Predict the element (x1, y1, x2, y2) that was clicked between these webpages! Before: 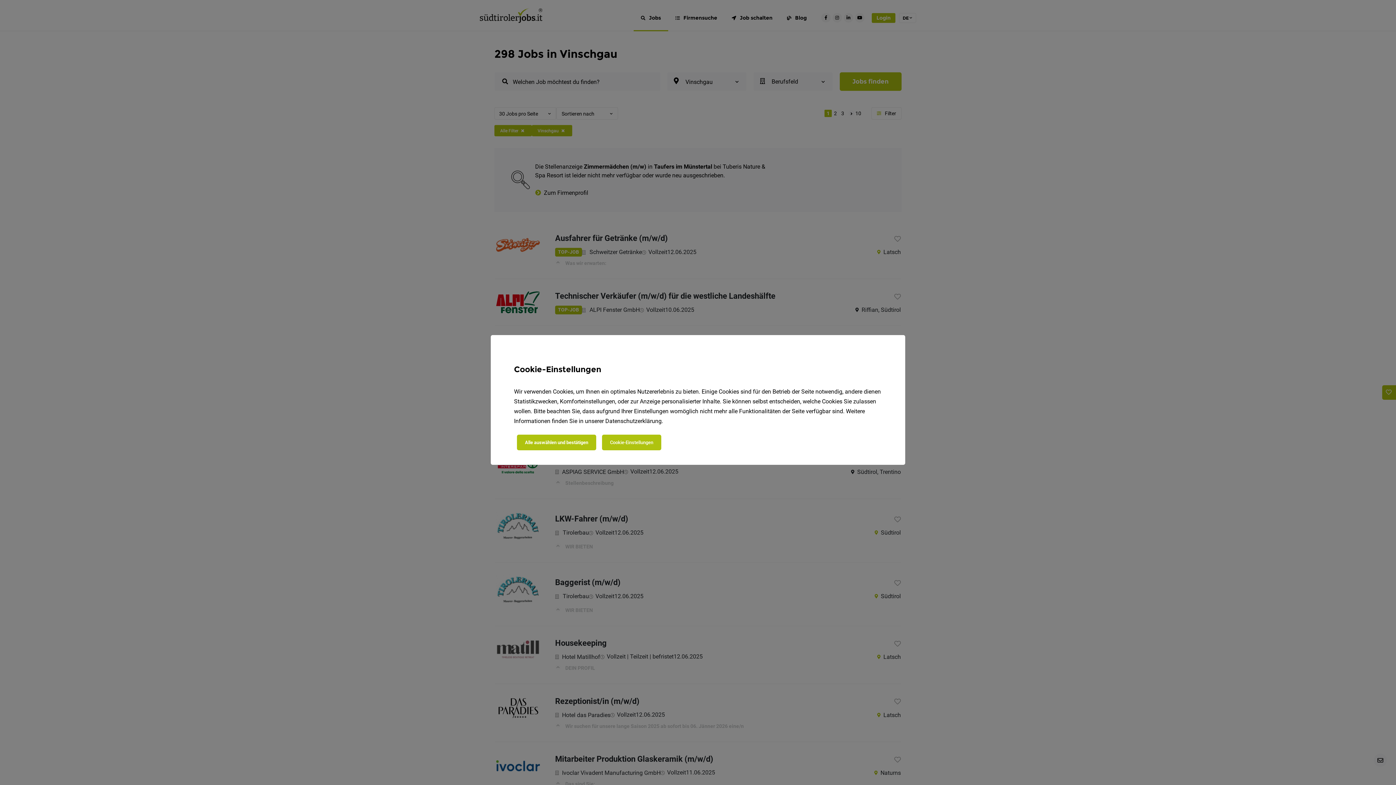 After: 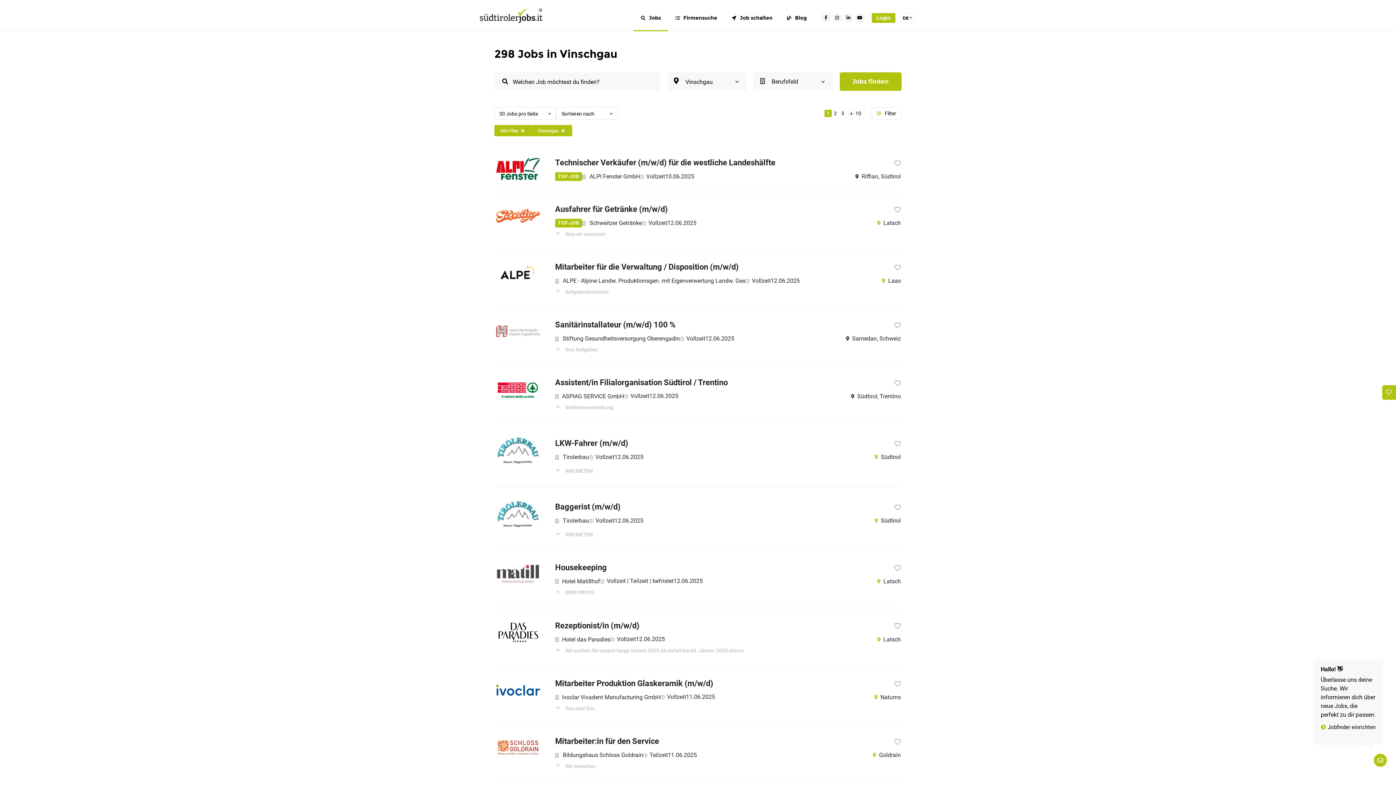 Action: bbox: (517, 434, 596, 450) label: Alle auswählen und bestätigen